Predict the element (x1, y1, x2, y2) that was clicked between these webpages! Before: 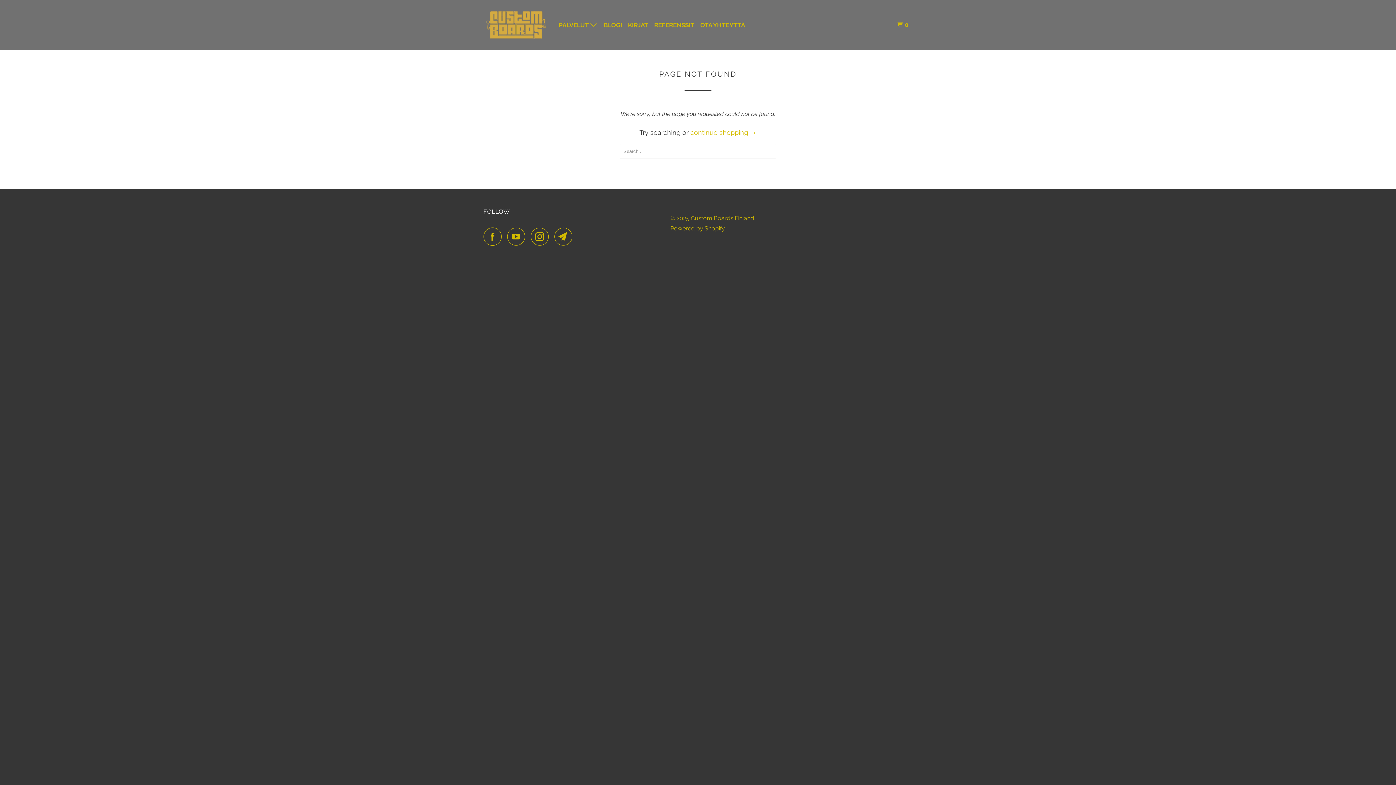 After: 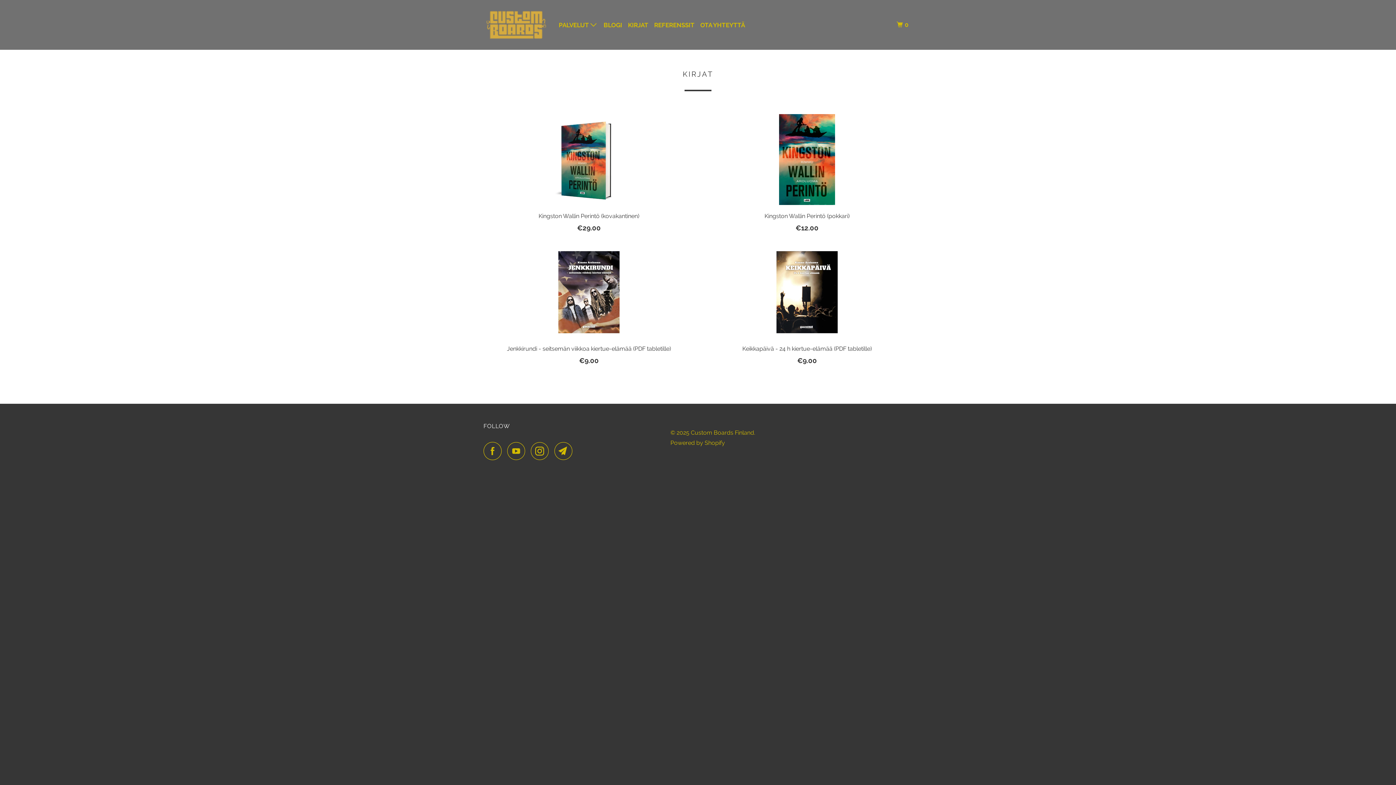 Action: bbox: (626, 18, 649, 32) label: KIRJAT